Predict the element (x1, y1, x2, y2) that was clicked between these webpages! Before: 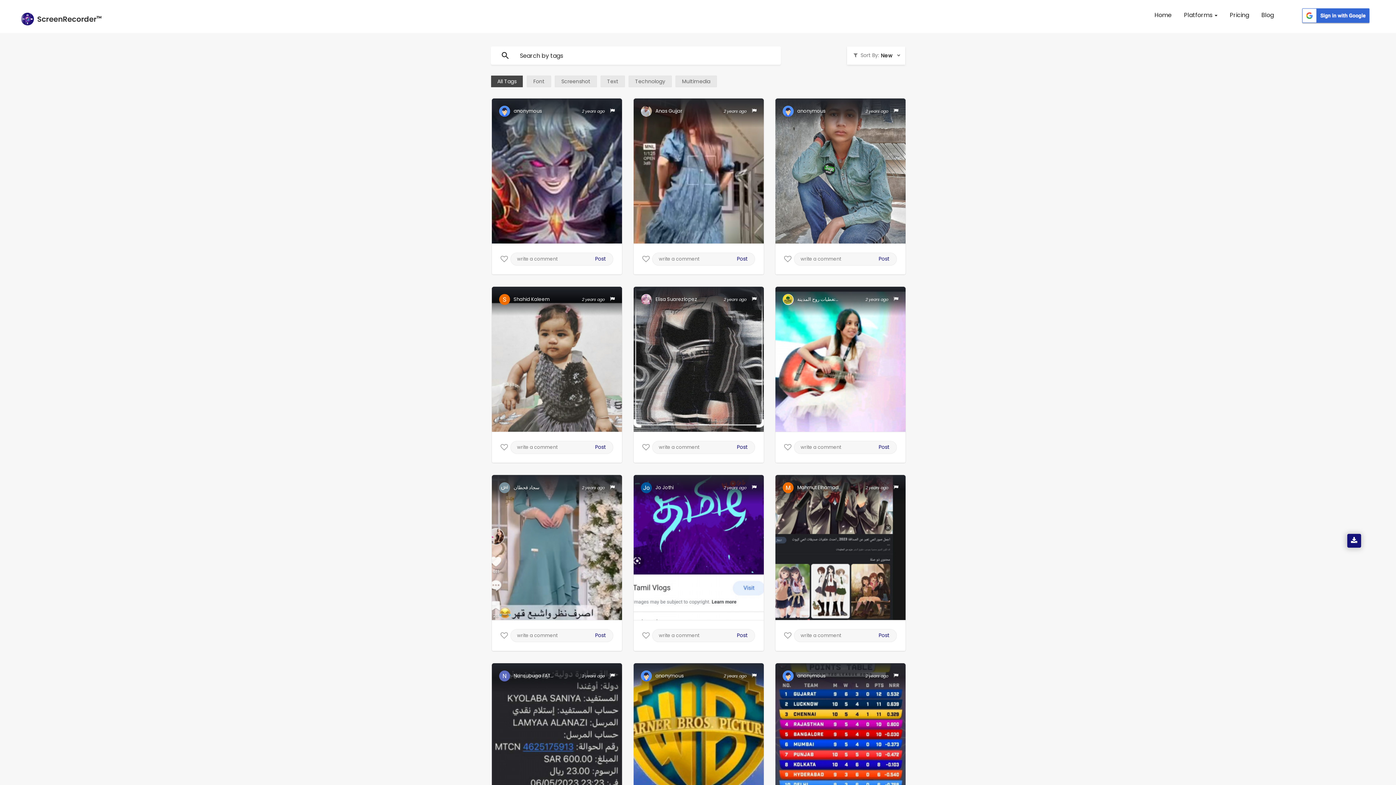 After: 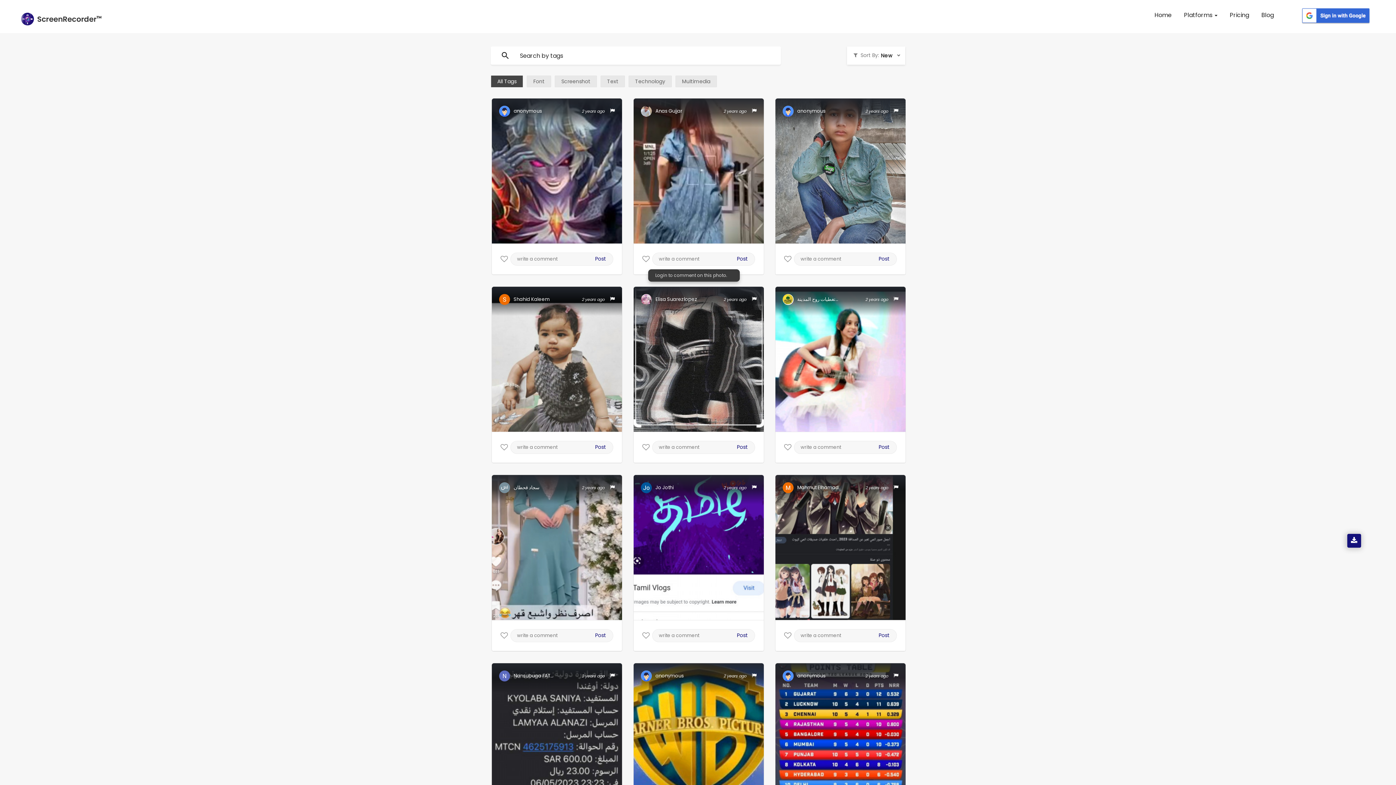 Action: bbox: (737, 252, 748, 265) label: Post